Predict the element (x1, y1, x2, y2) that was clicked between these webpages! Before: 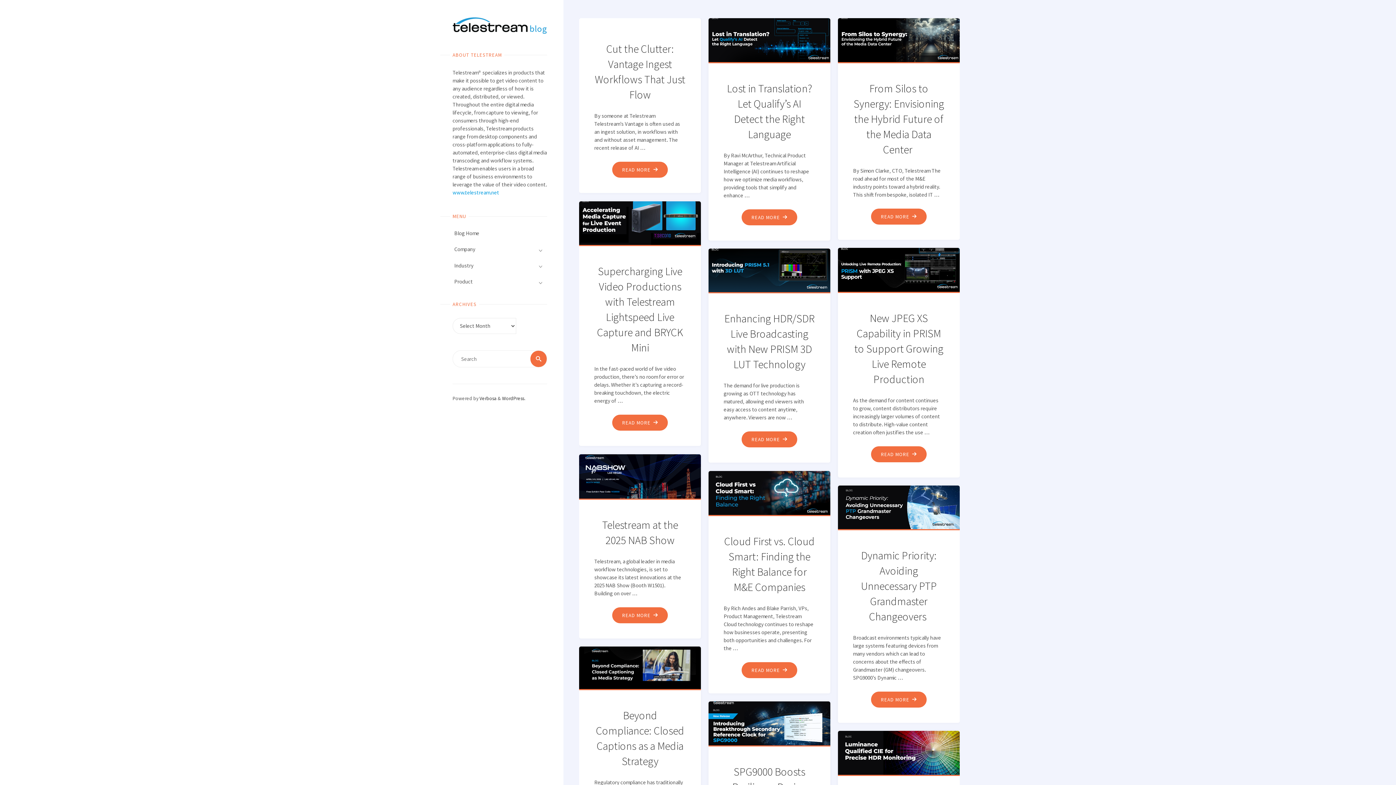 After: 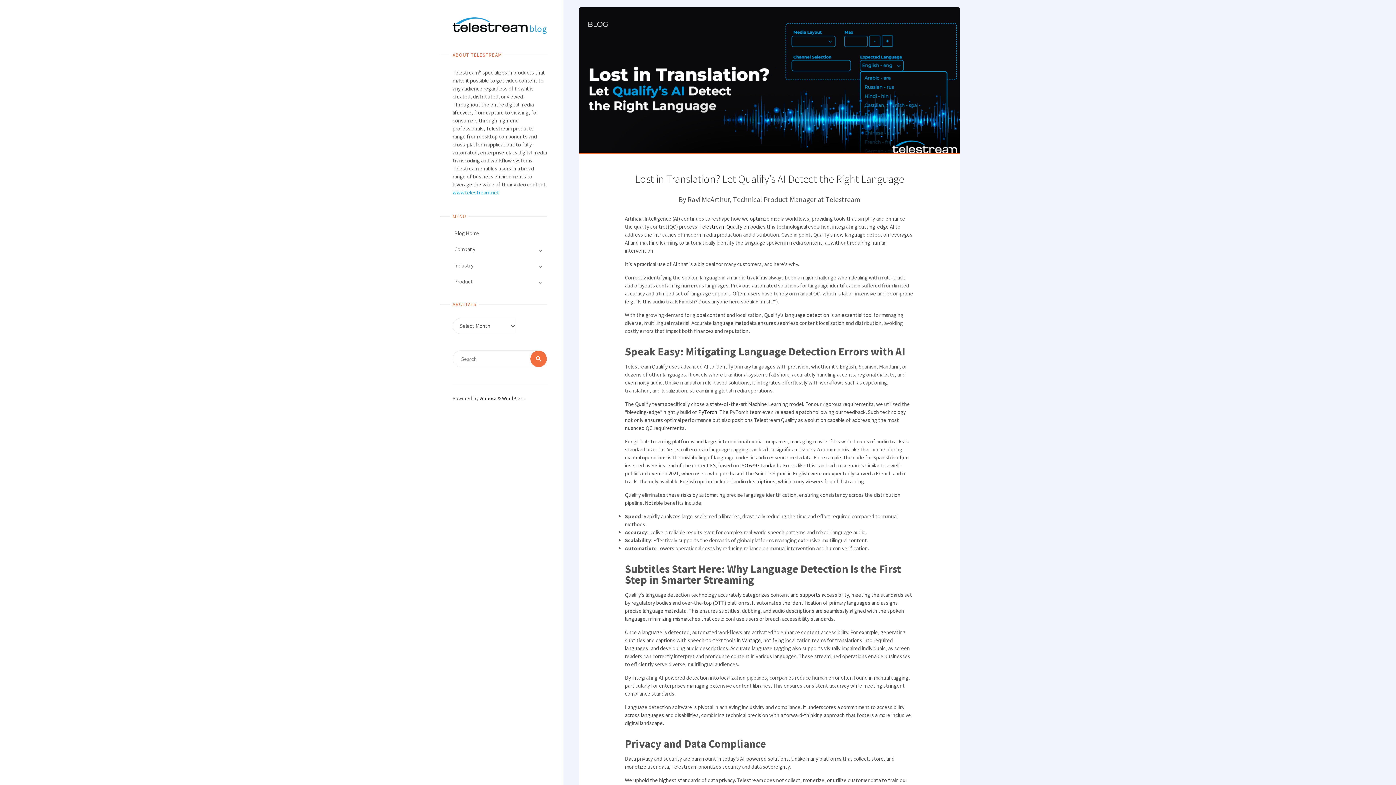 Action: bbox: (741, 209, 797, 225) label: READ MORE
"LOST IN TRANSLATION? LET QUALIFY’S AI DETECT THE RIGHT LANGUAGE"